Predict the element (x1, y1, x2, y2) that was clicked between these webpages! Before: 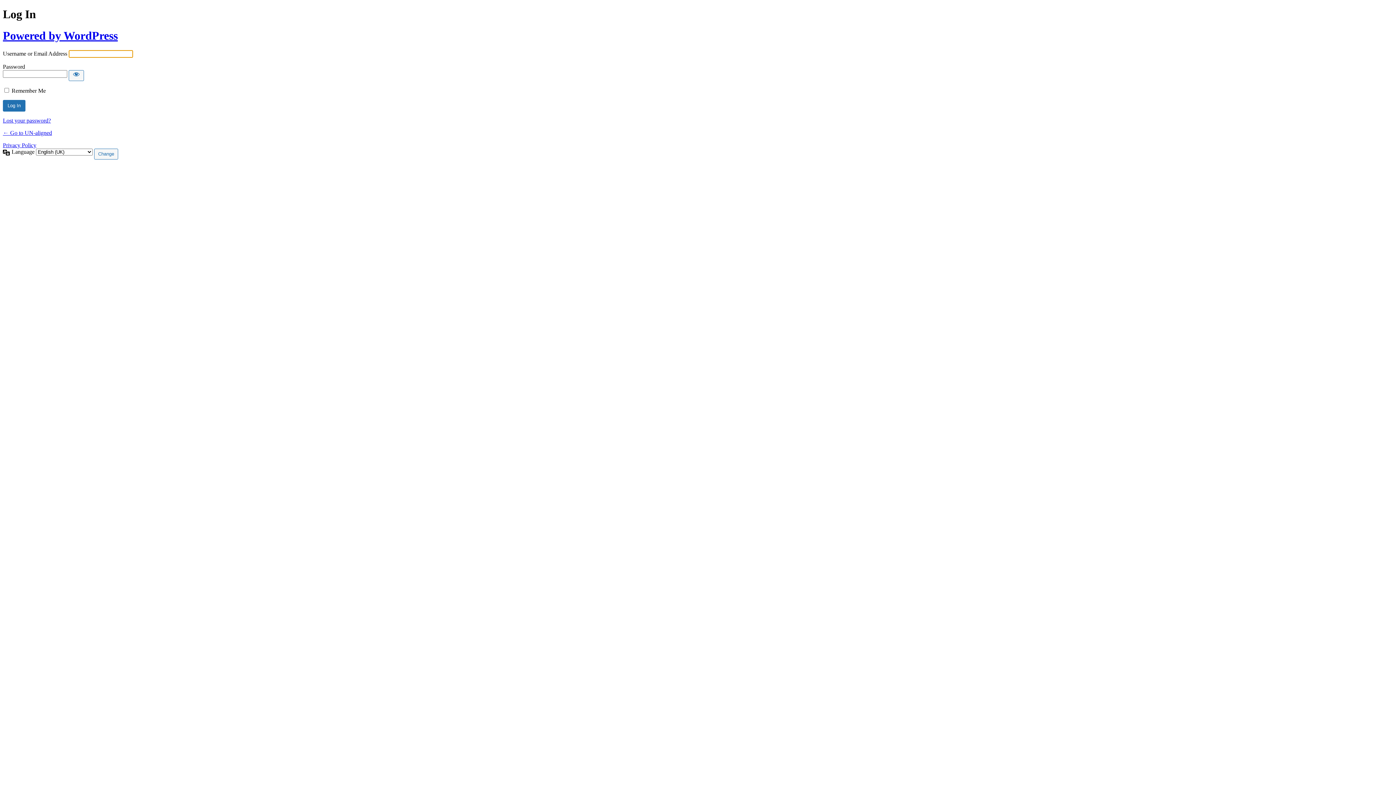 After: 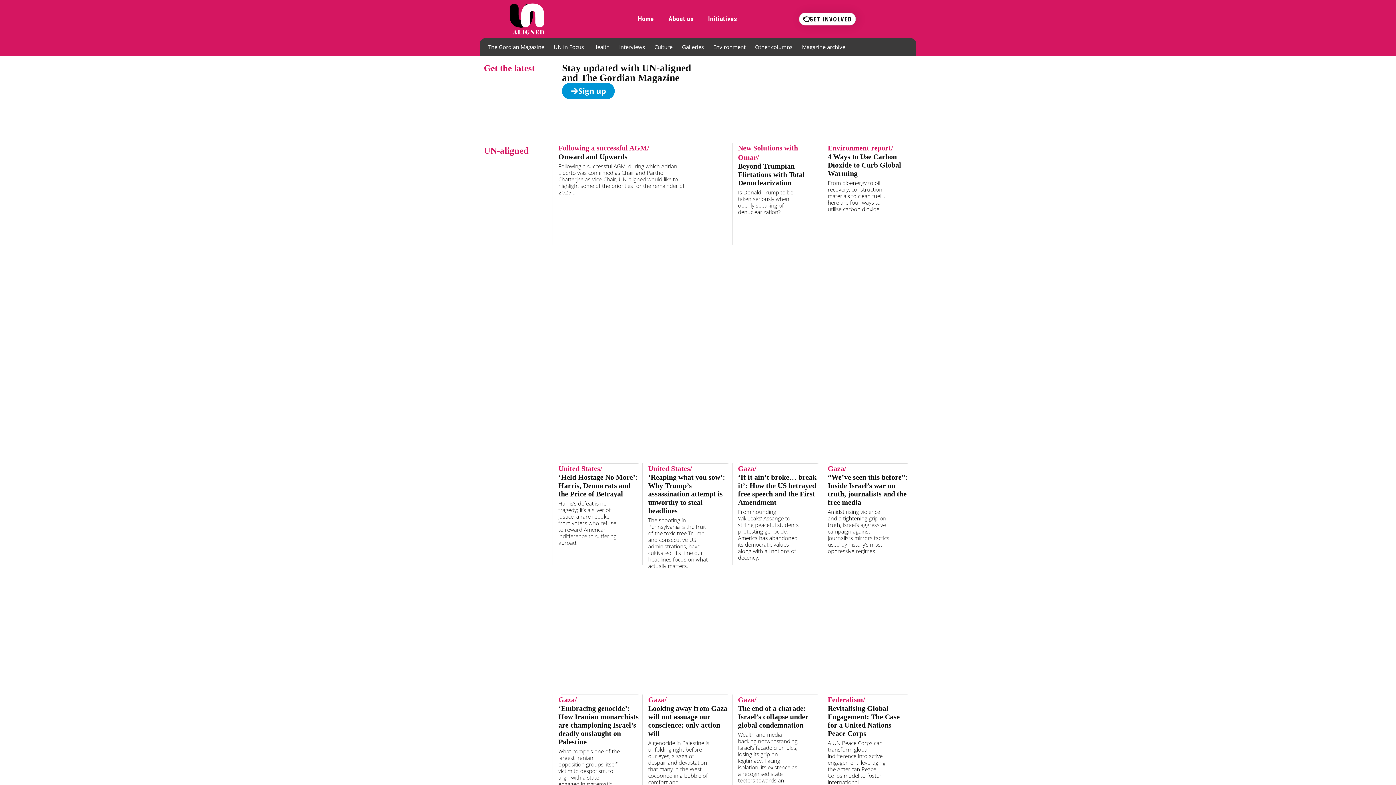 Action: label: ← Go to UN-aligned bbox: (2, 129, 52, 136)